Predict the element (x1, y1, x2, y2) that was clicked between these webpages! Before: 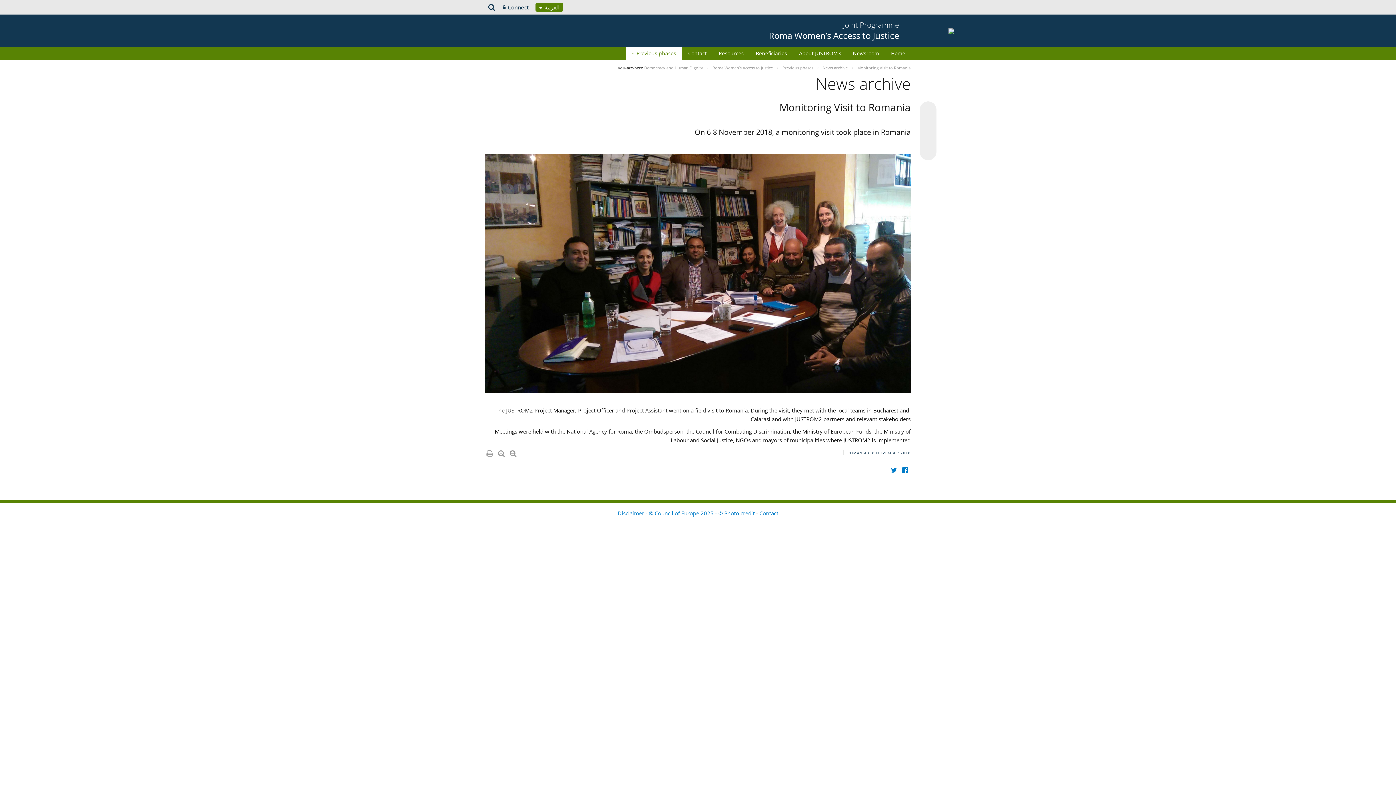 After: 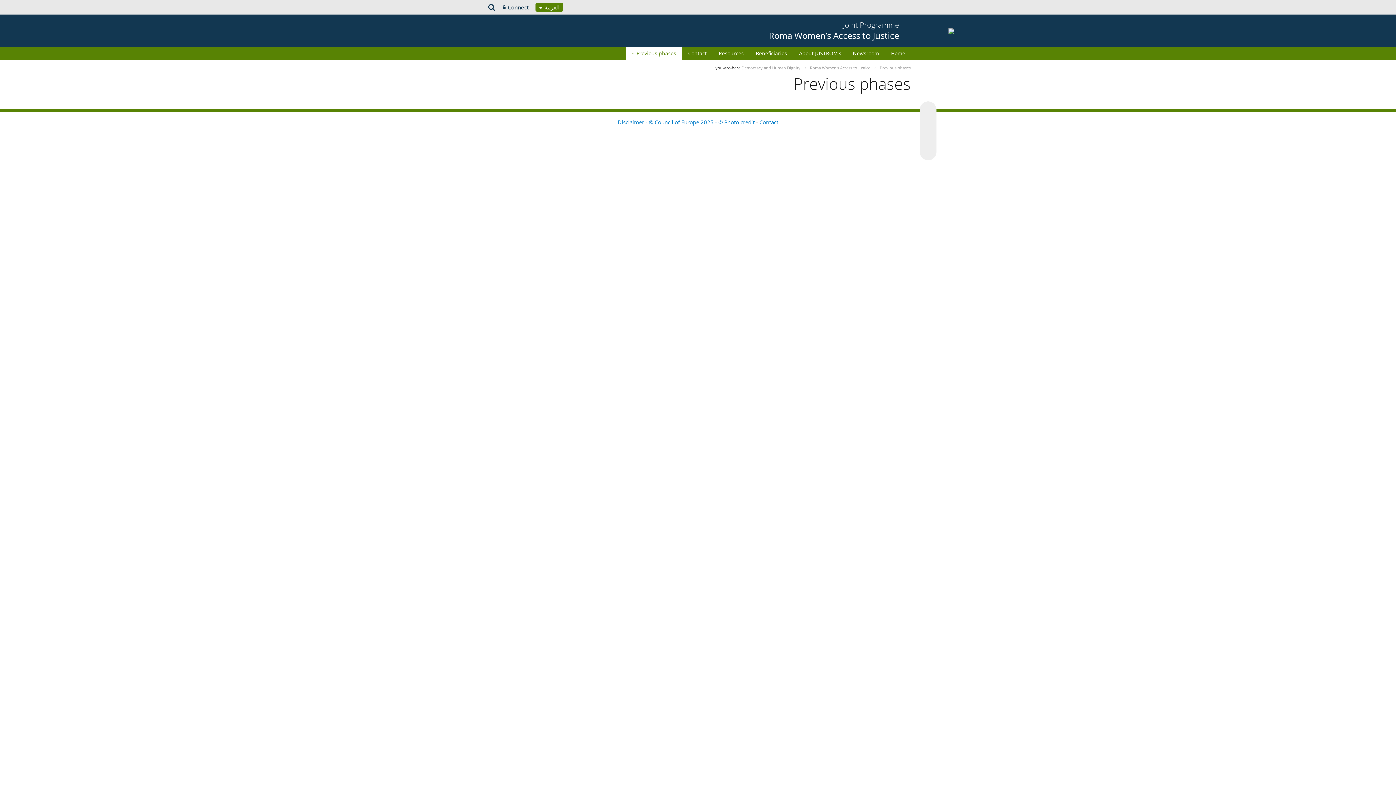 Action: bbox: (624, 46, 681, 59) label: Previous phases